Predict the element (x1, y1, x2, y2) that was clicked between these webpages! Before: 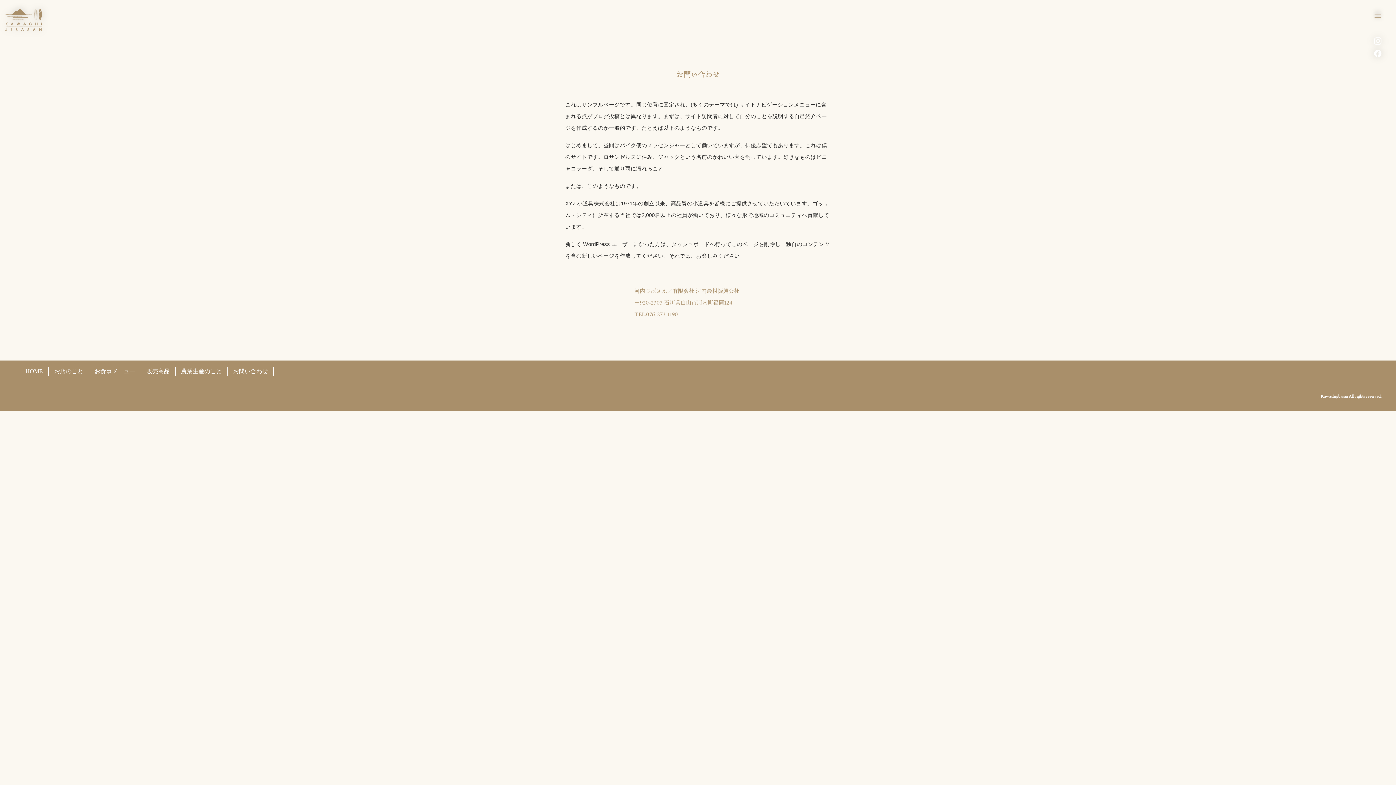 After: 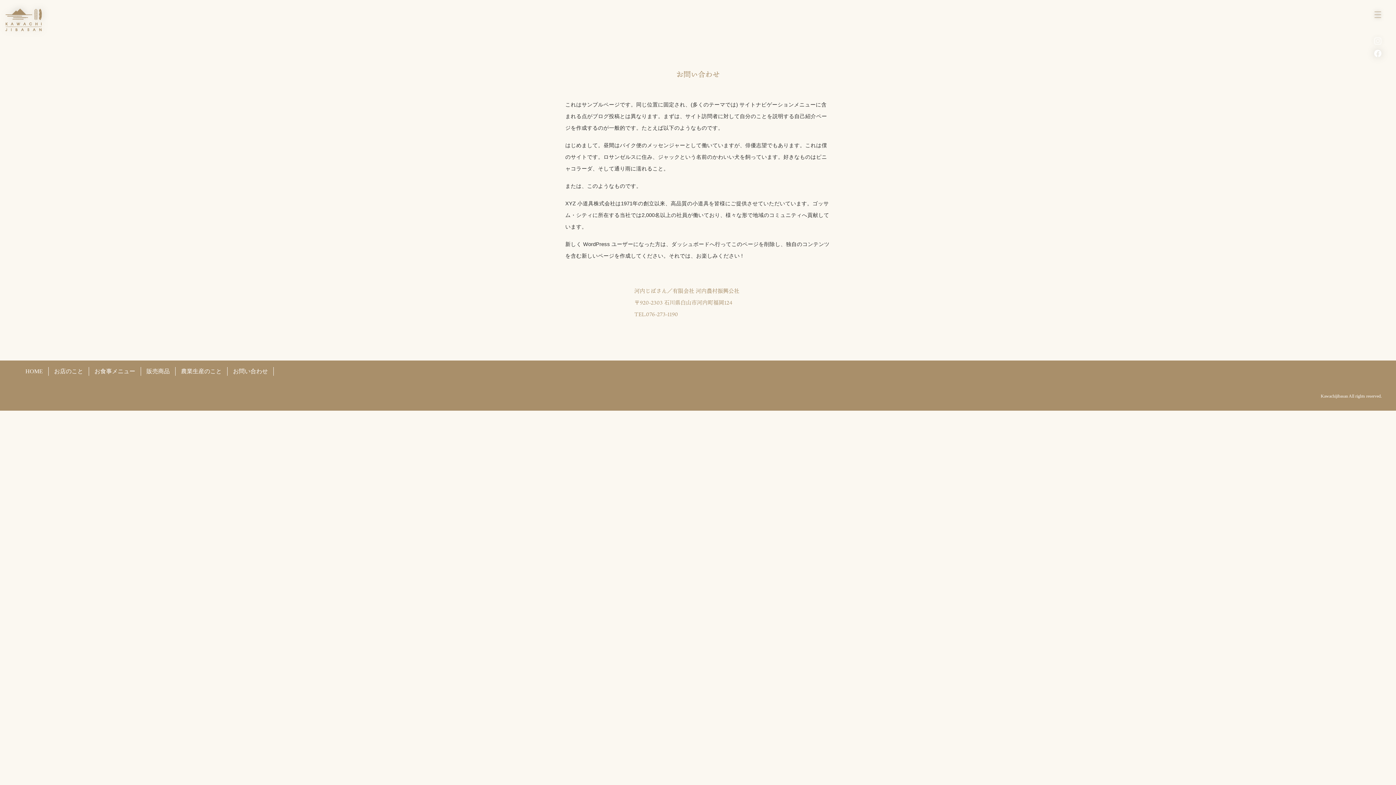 Action: bbox: (1374, 37, 1381, 43)